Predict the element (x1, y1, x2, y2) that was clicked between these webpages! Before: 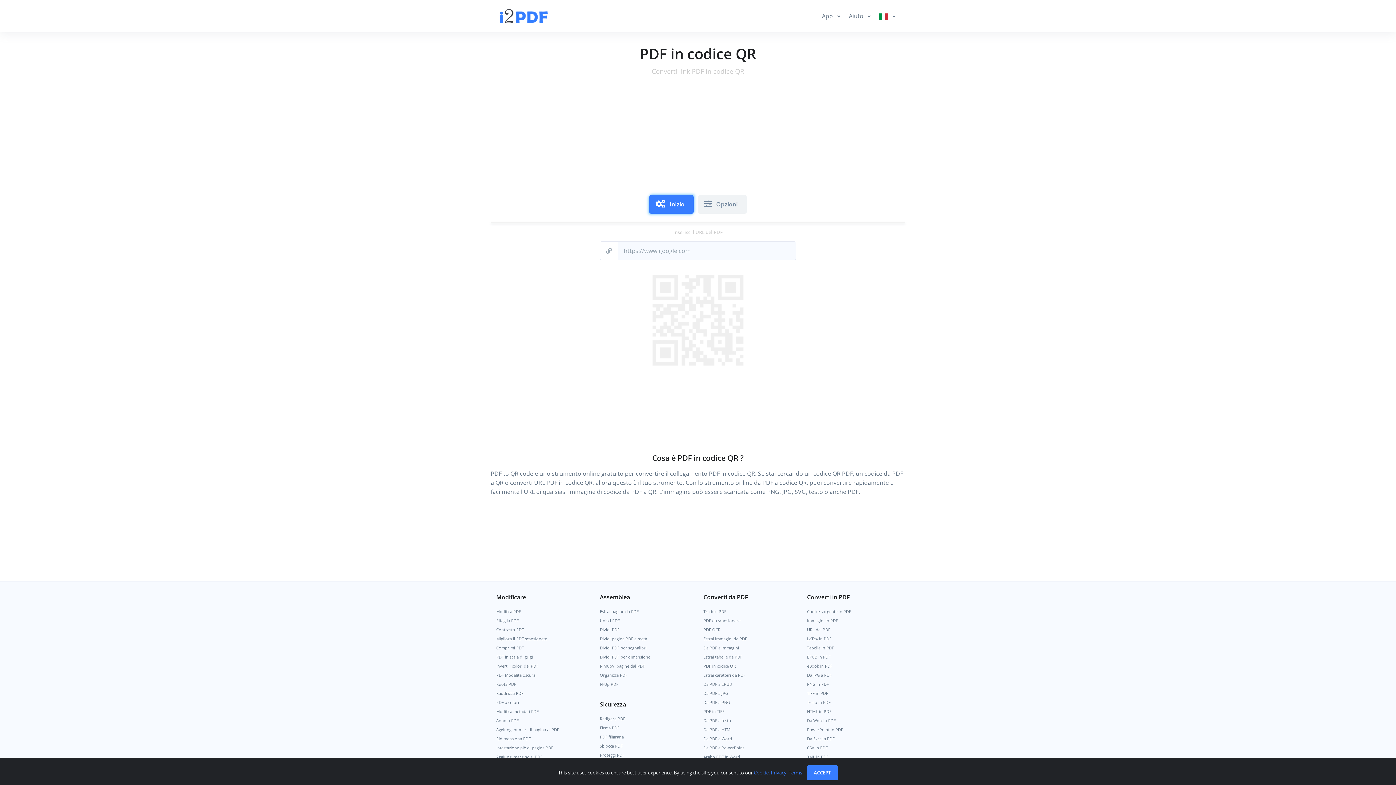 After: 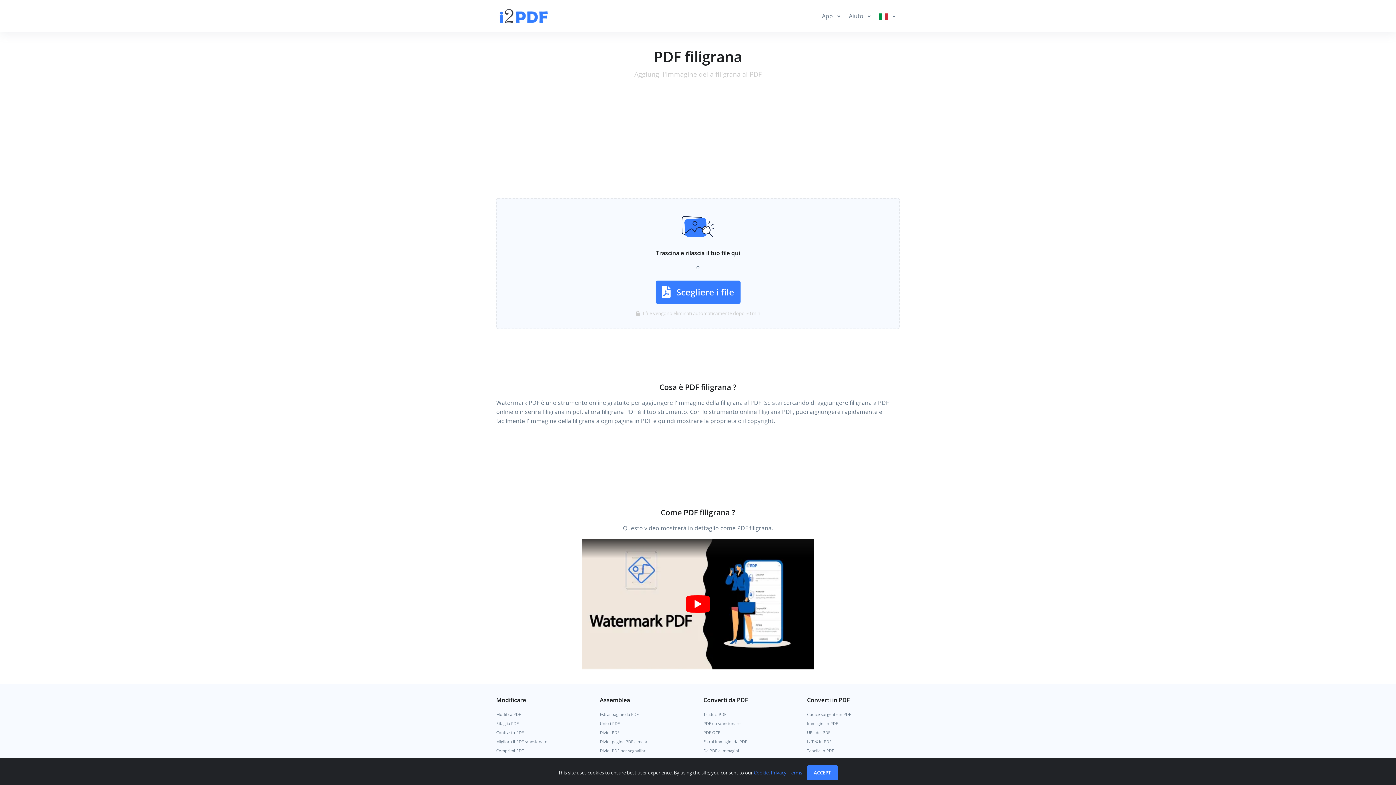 Action: bbox: (600, 732, 692, 741) label: PDF filigrana